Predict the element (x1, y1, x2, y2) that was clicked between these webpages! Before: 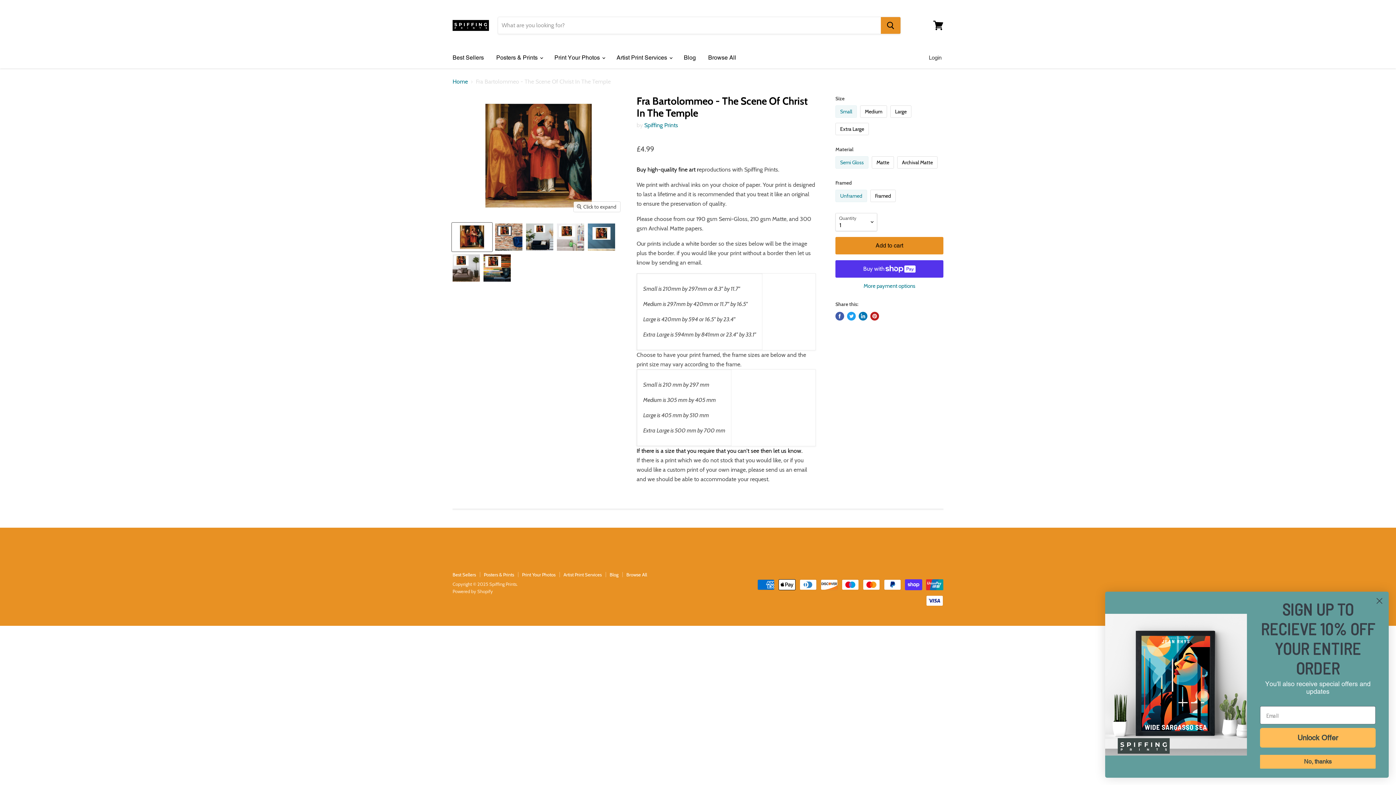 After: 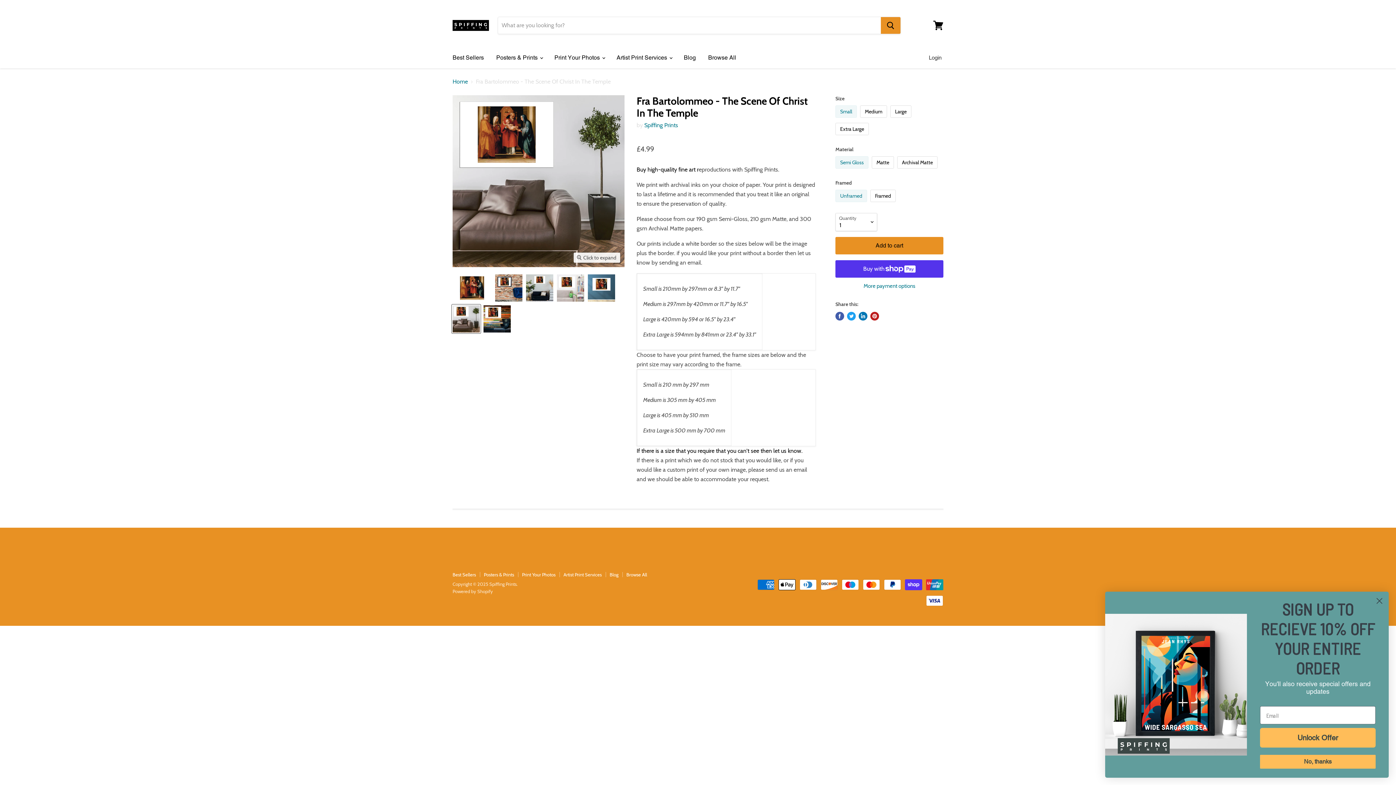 Action: label: Fra Bartolommeo - The Scene Of Christ In The Temple thumbnail bbox: (452, 253, 480, 282)